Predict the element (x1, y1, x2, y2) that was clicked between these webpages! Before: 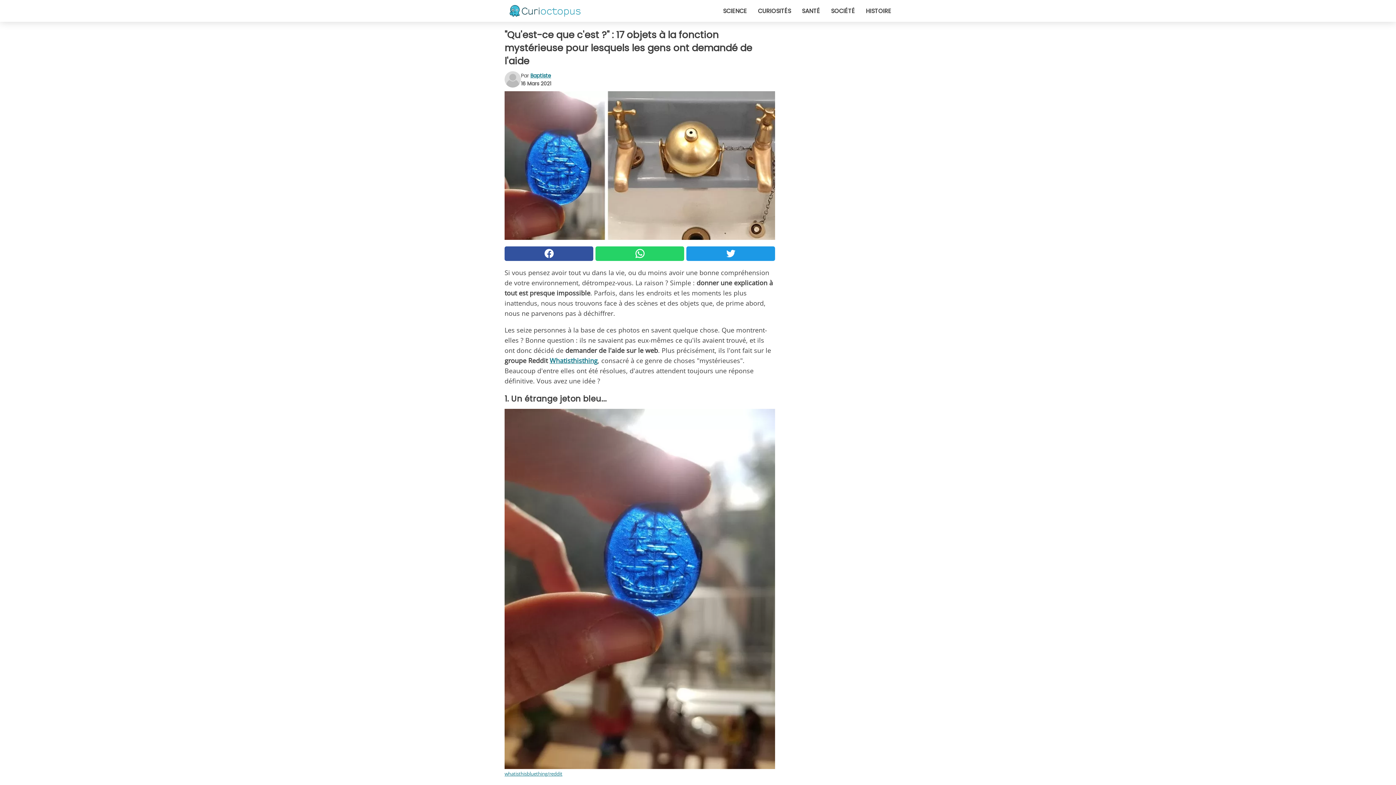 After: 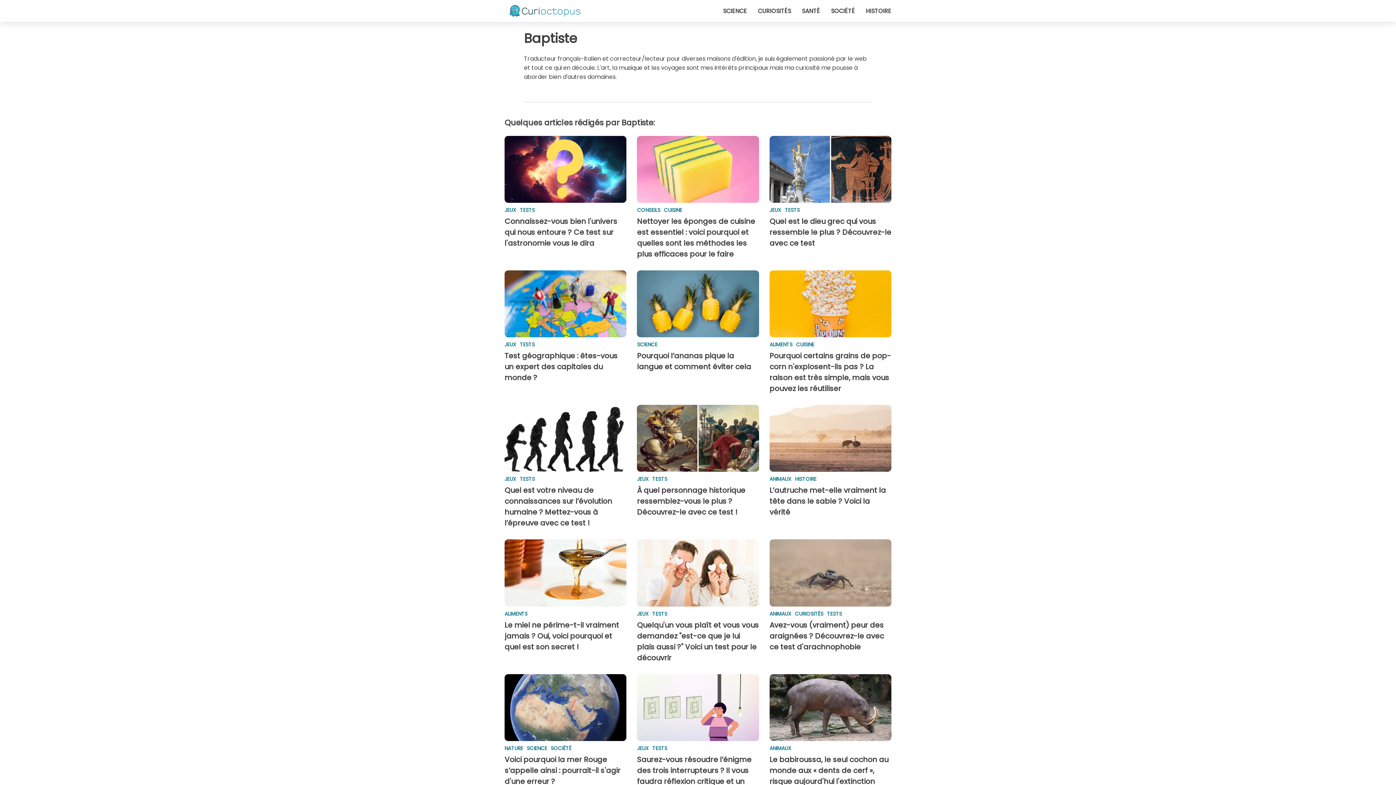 Action: label: Baptiste bbox: (530, 71, 551, 79)